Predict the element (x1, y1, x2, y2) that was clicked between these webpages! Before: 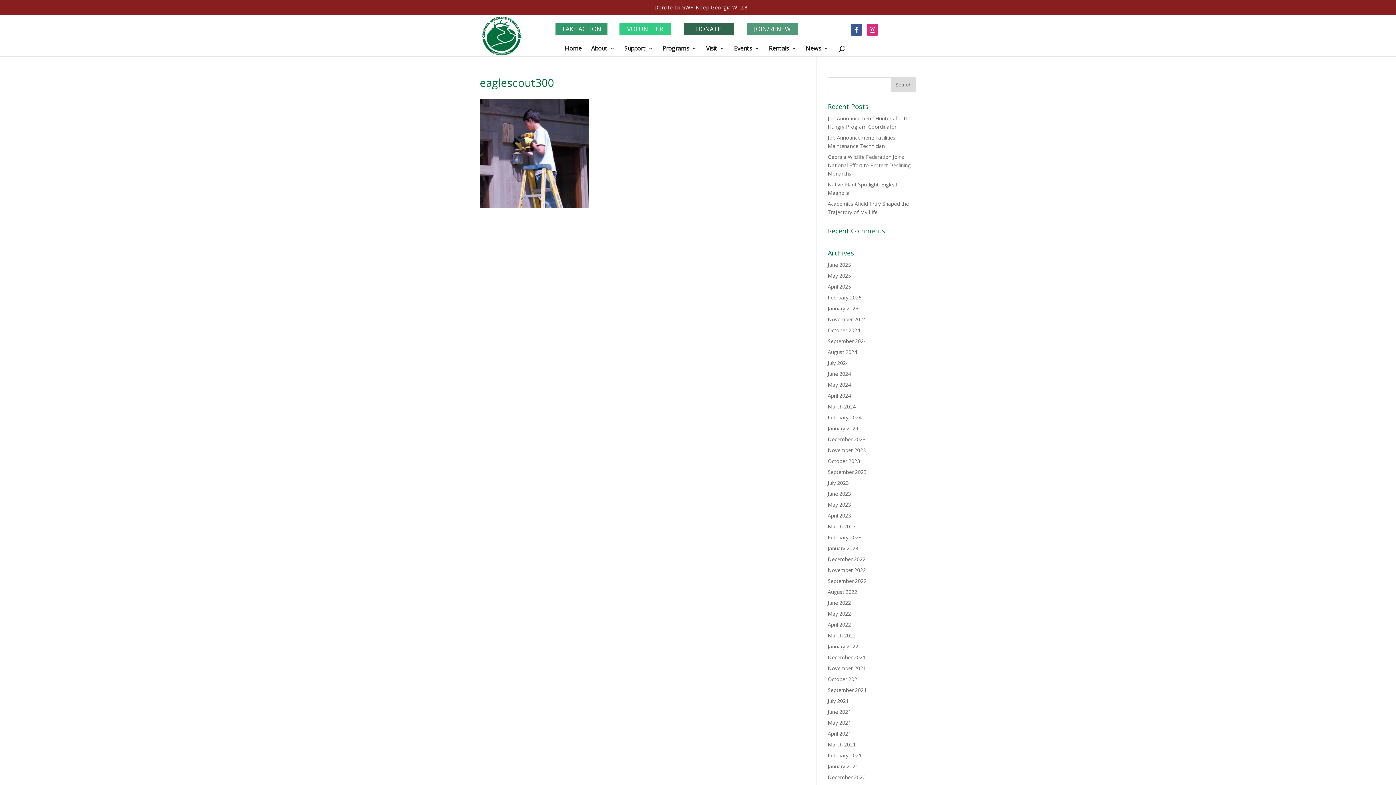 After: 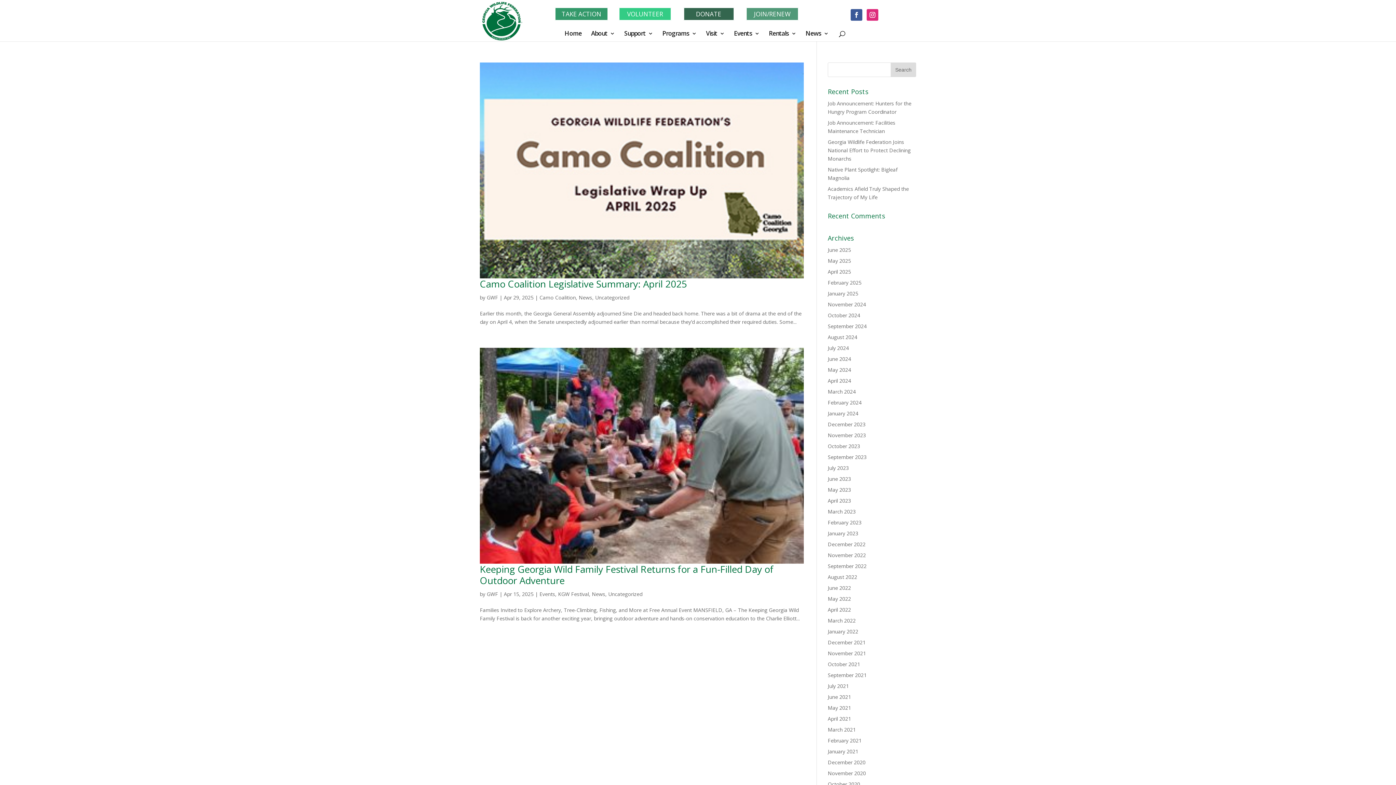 Action: bbox: (828, 283, 851, 290) label: April 2025